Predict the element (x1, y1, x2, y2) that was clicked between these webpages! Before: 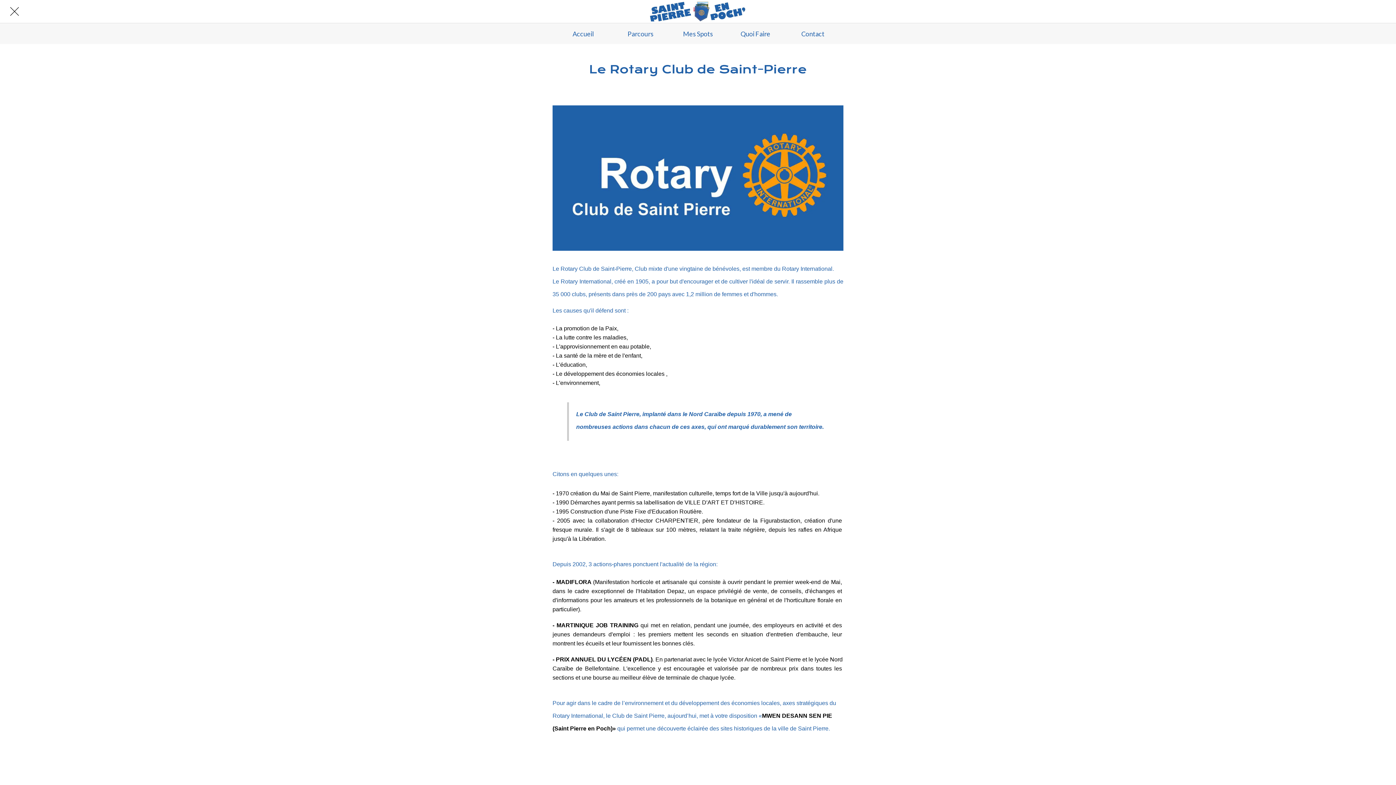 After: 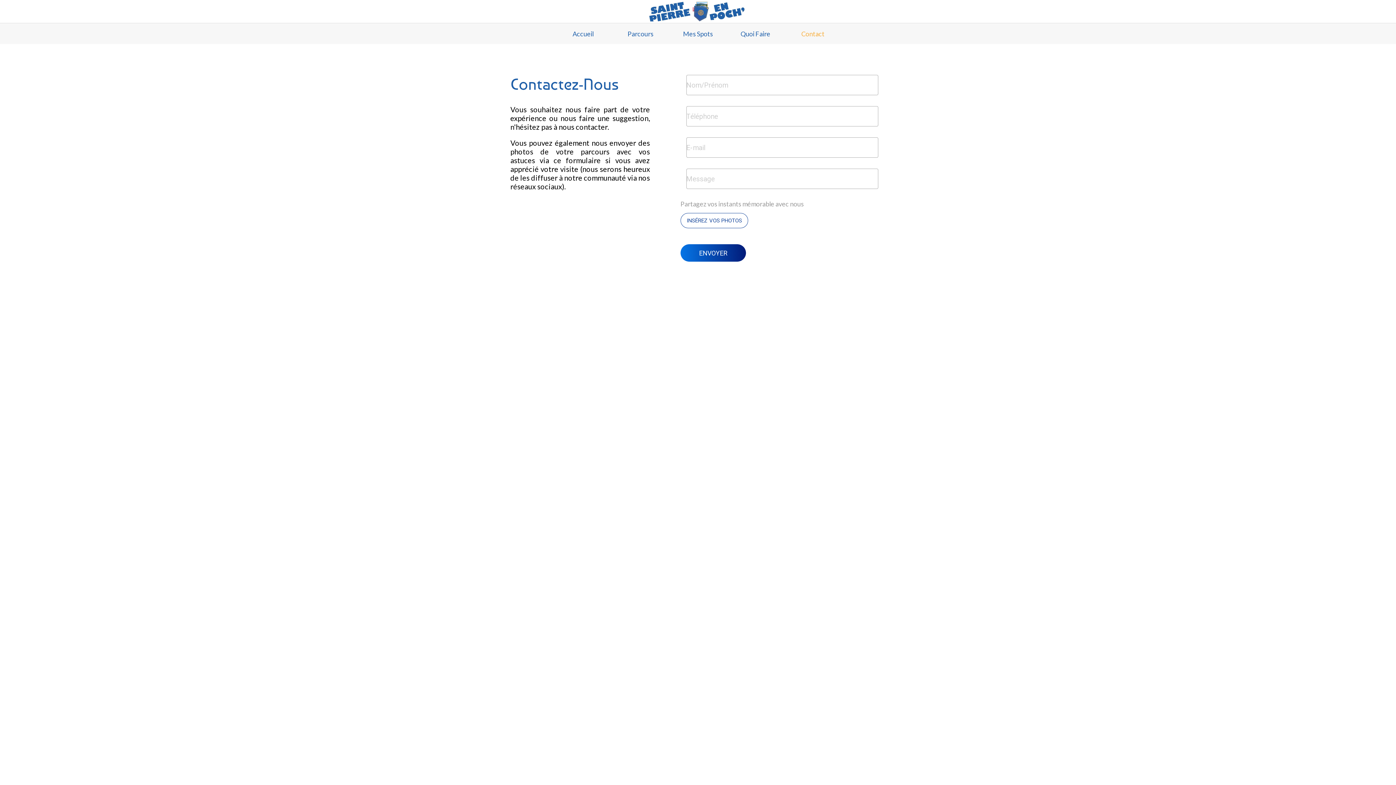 Action: label: Contact bbox: (784, 23, 841, 44)